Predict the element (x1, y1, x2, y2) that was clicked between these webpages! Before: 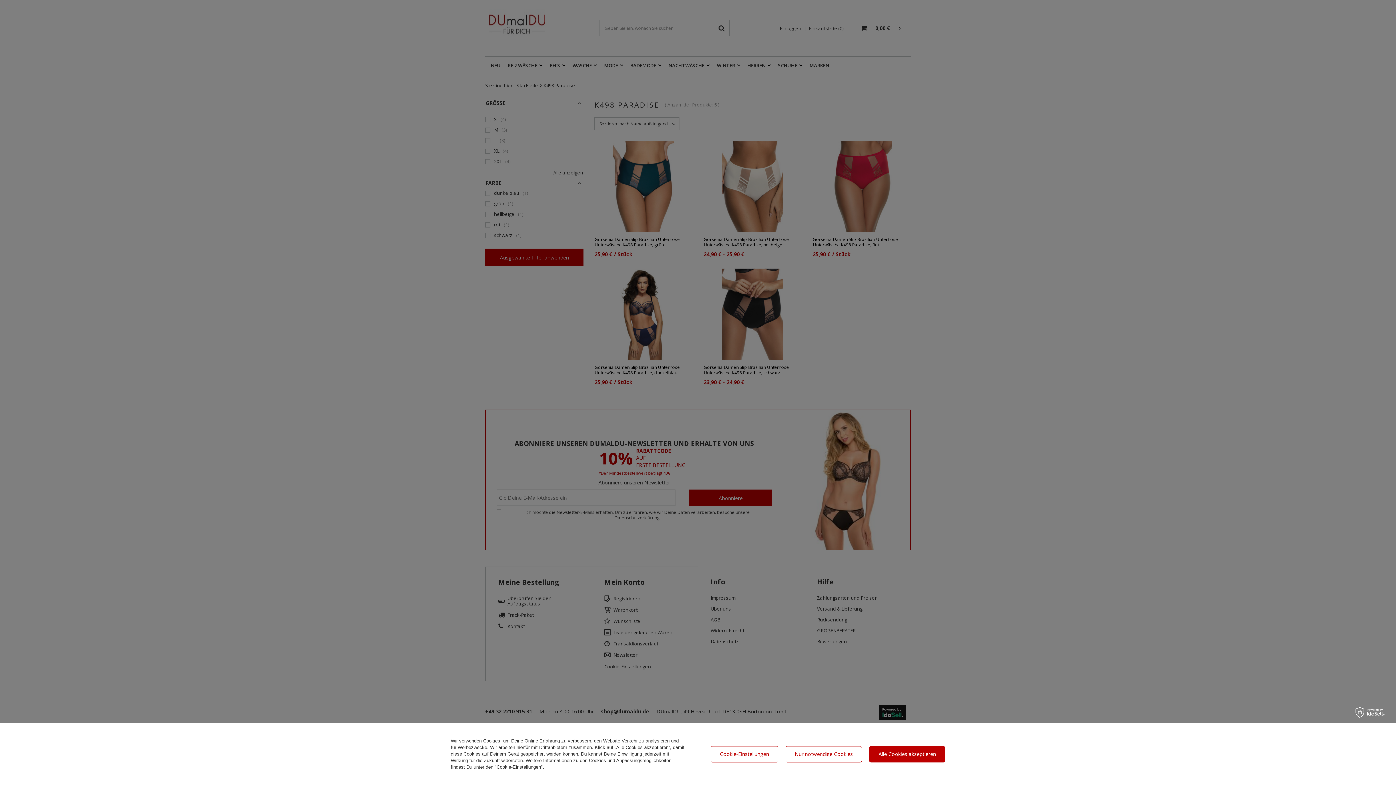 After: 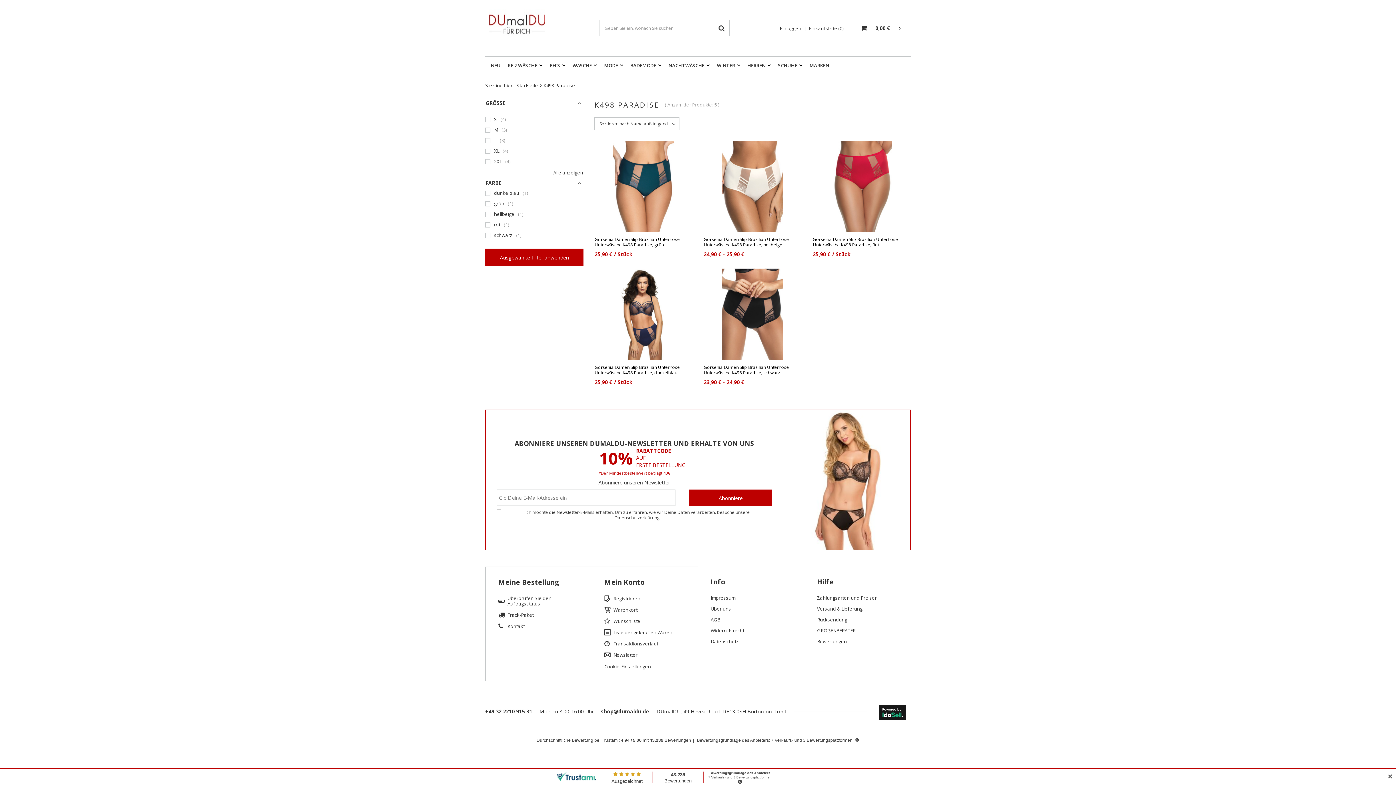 Action: label: Alle Cookies akzeptieren bbox: (869, 746, 945, 762)